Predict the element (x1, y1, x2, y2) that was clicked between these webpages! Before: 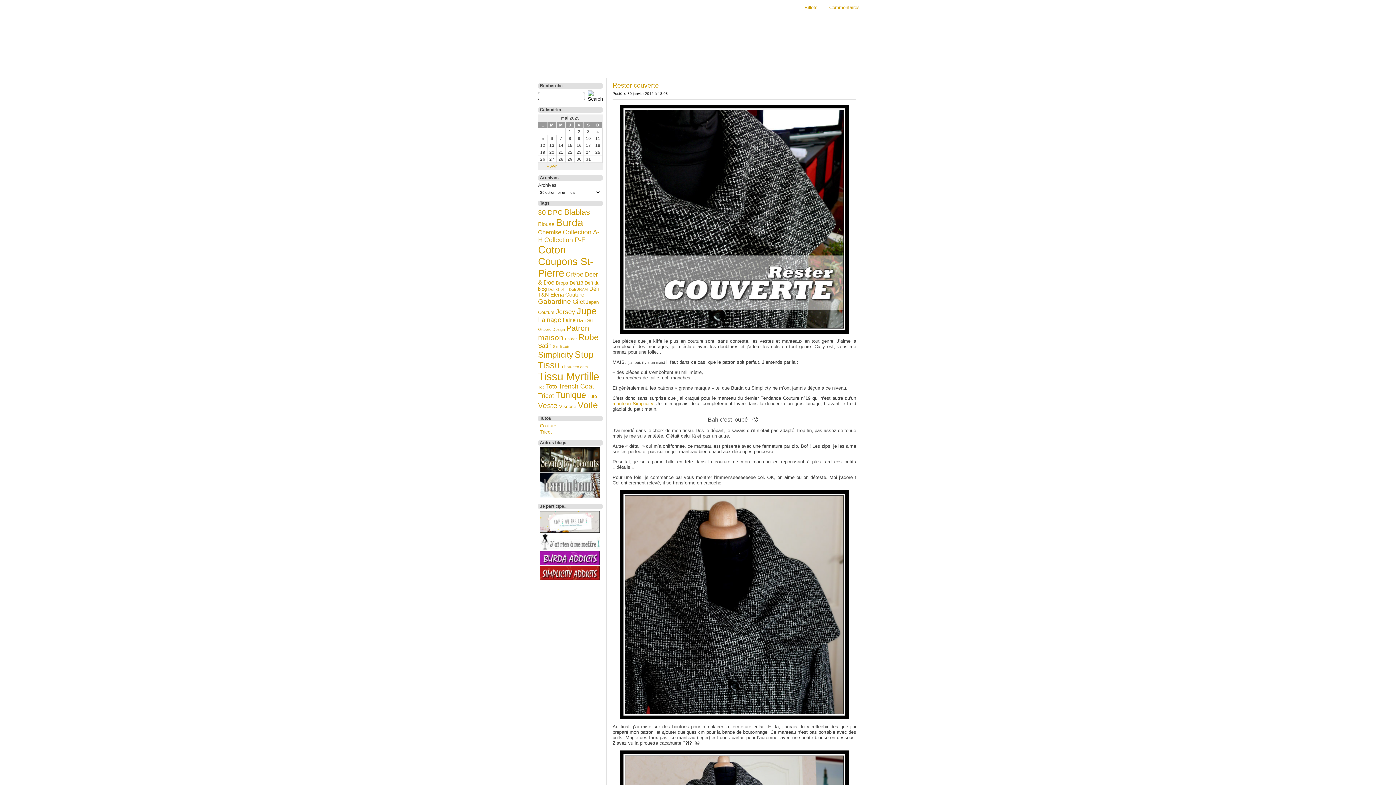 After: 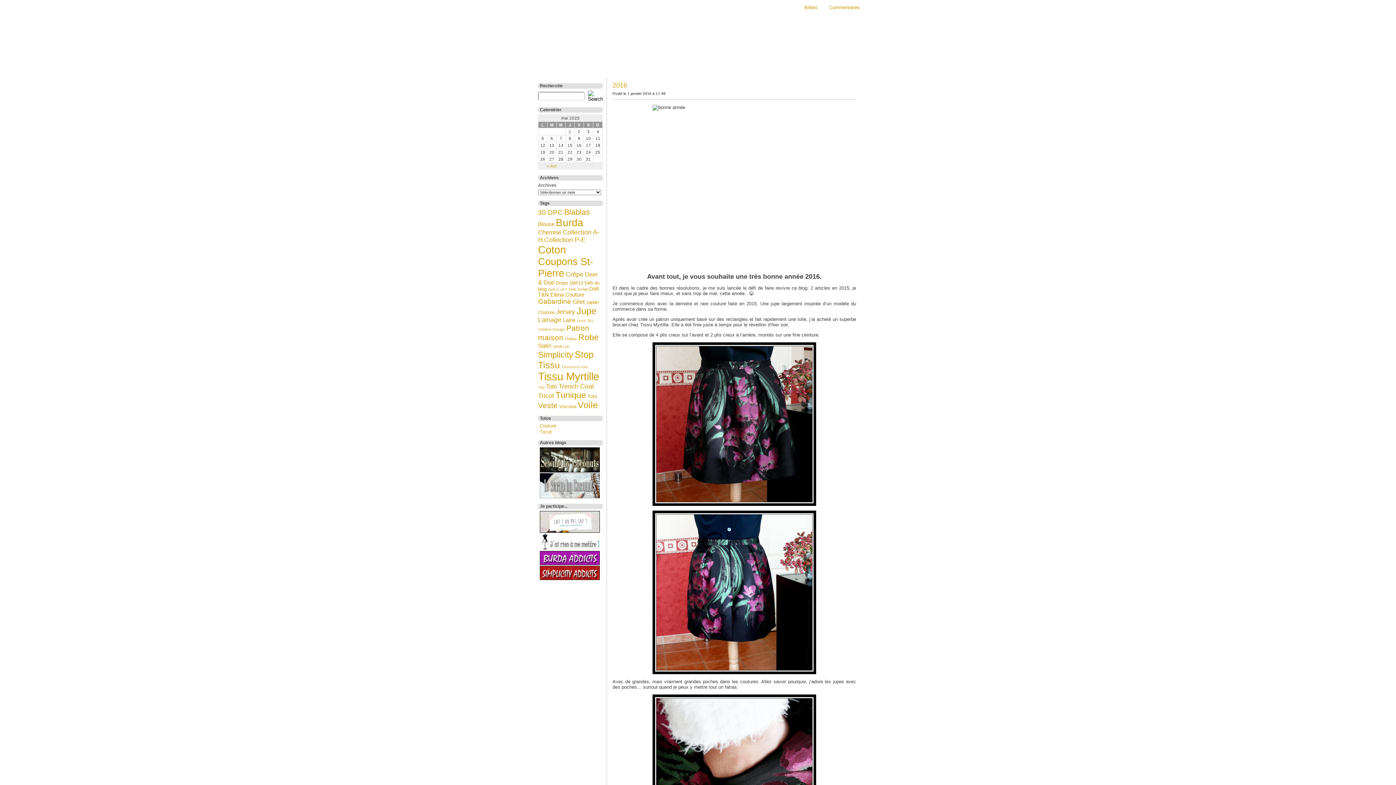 Action: label: Tissu Myrtille (27 éléments) bbox: (538, 370, 599, 382)